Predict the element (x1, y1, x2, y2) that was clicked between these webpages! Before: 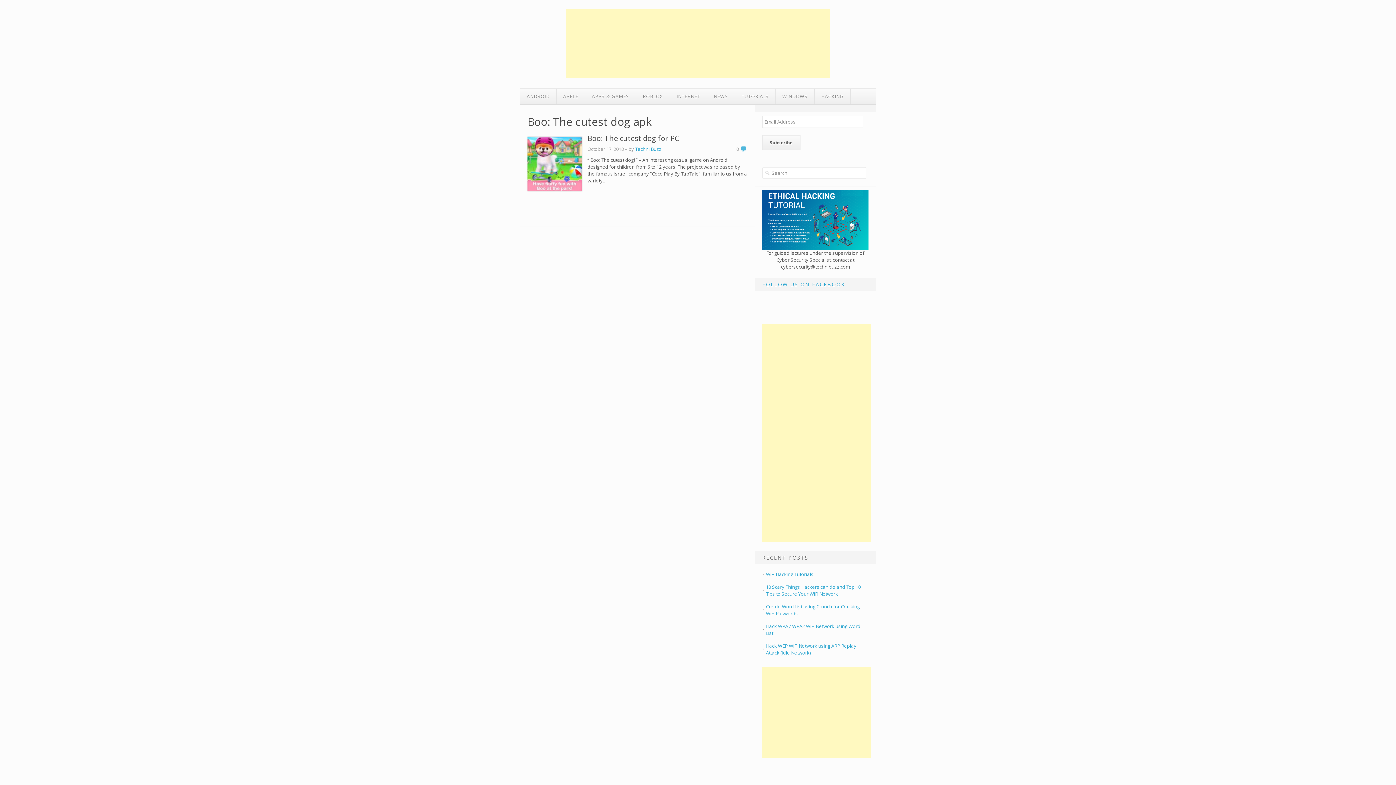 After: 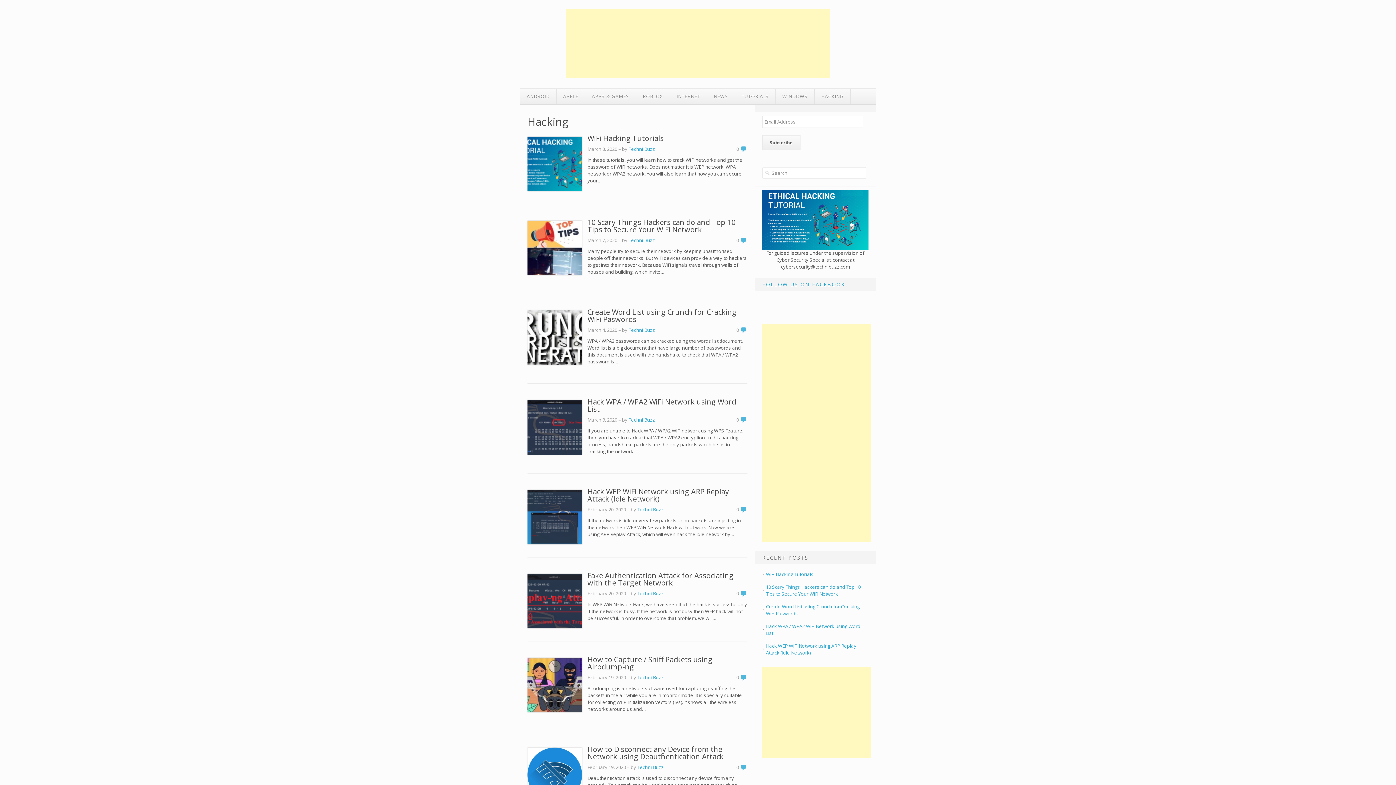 Action: bbox: (814, 88, 850, 104) label: HACKING